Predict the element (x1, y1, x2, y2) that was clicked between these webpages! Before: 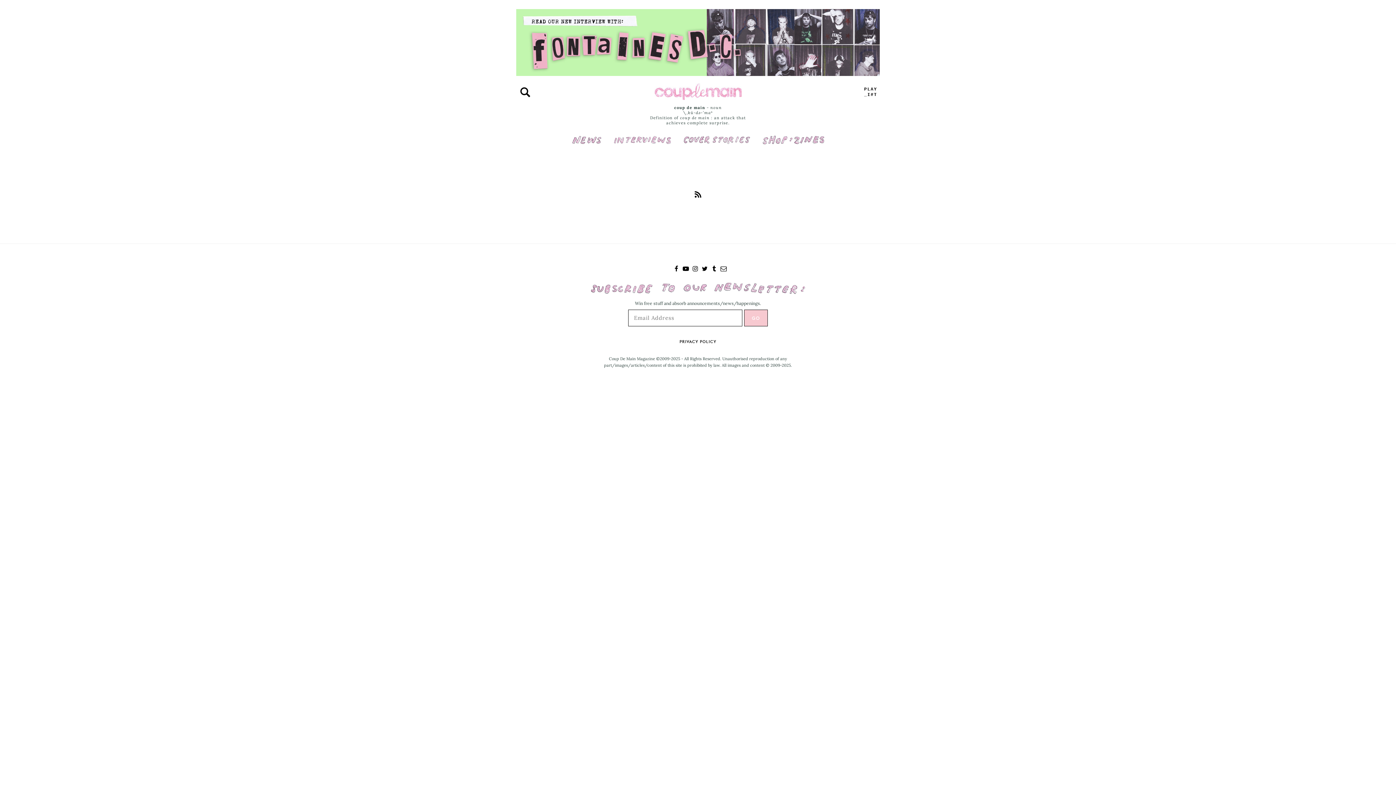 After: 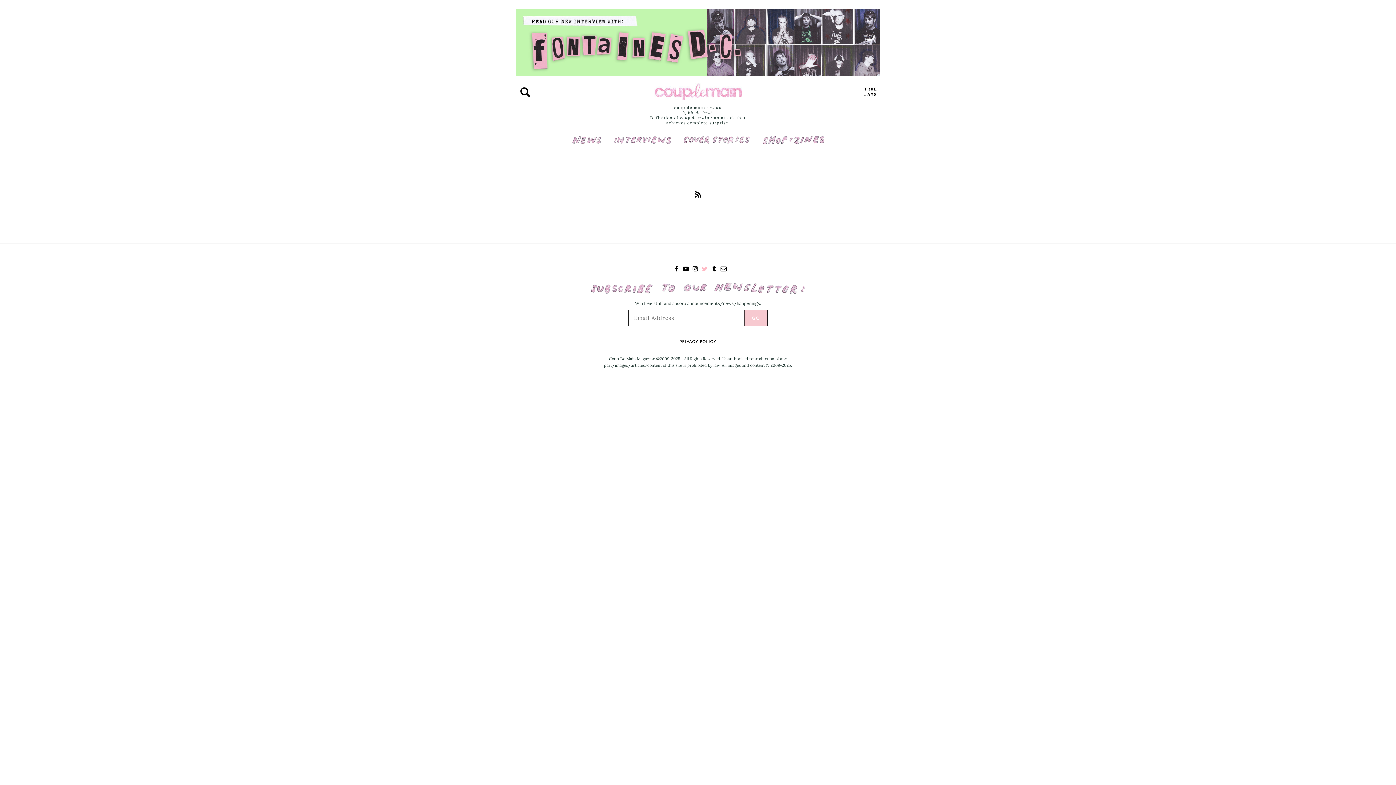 Action: bbox: (700, 265, 709, 273)